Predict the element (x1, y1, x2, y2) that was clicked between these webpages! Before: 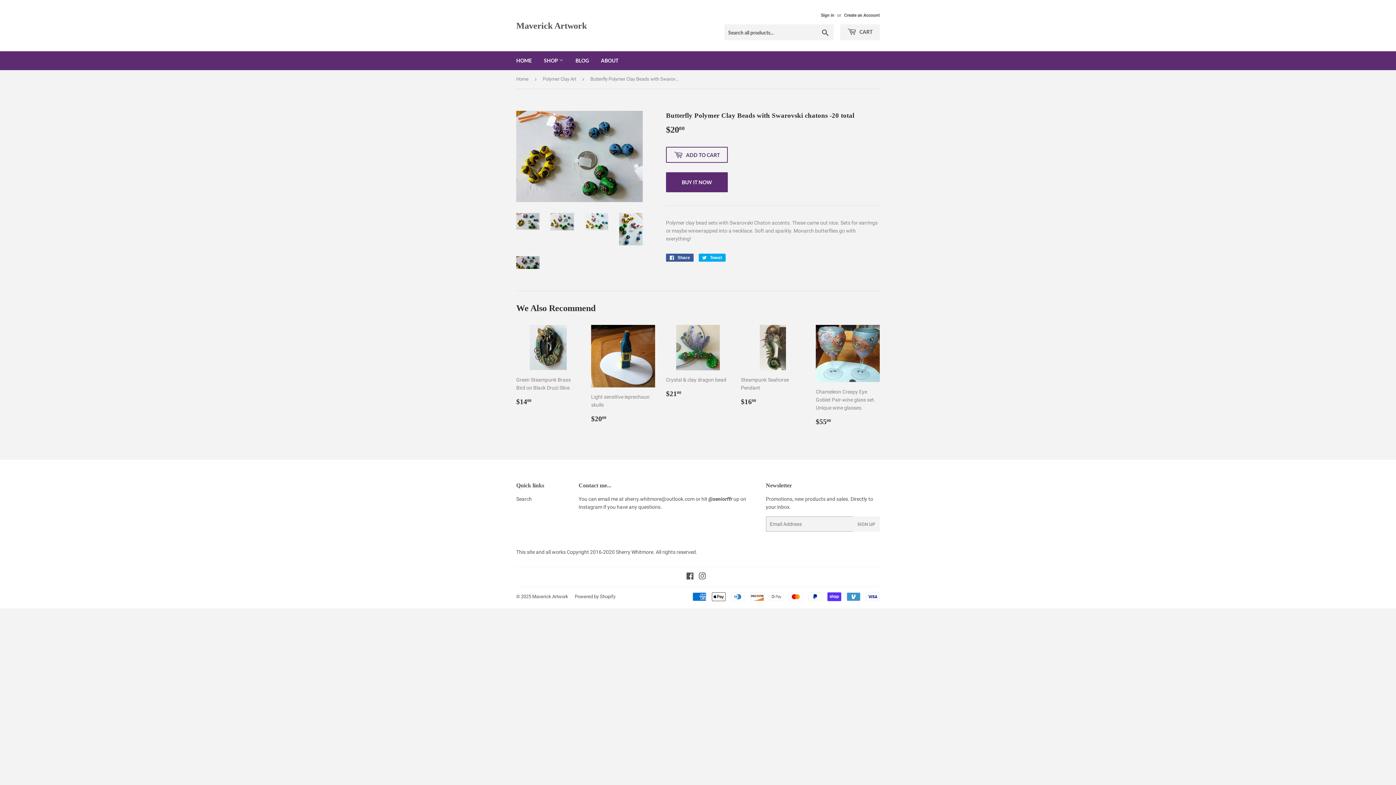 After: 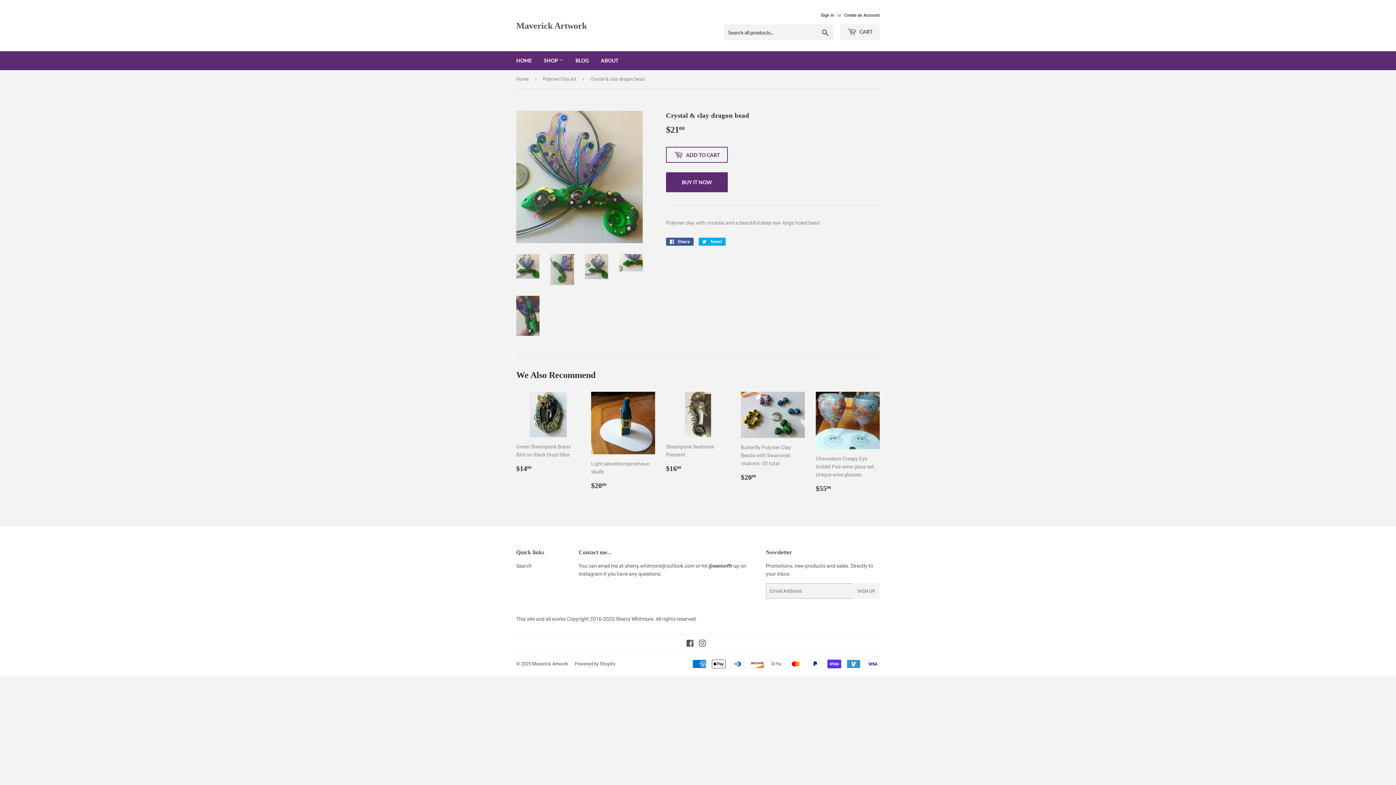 Action: label: Crystal & clay dragon bead

Regular price
$2100
$21.00 bbox: (666, 324, 730, 399)